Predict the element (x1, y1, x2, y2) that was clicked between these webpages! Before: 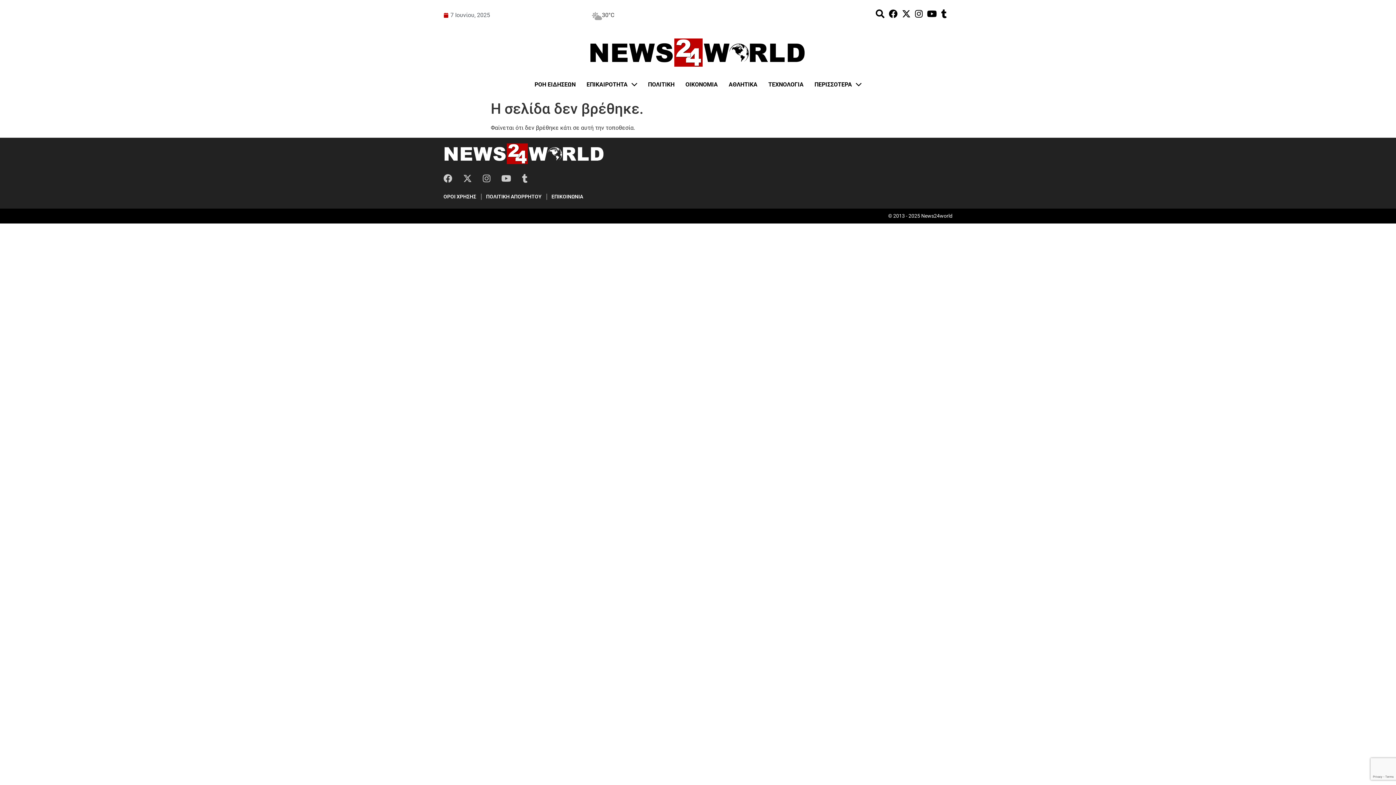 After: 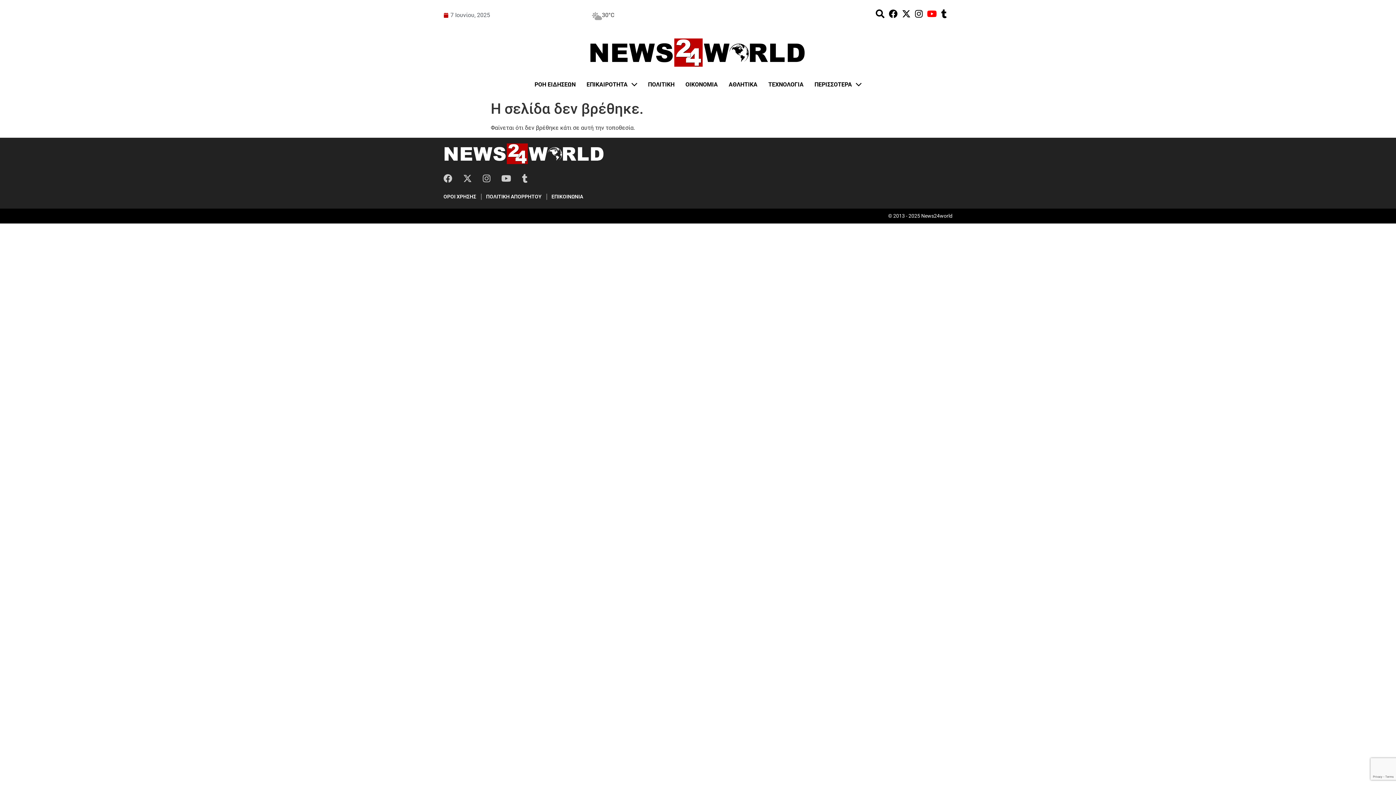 Action: bbox: (925, 7, 939, 20)